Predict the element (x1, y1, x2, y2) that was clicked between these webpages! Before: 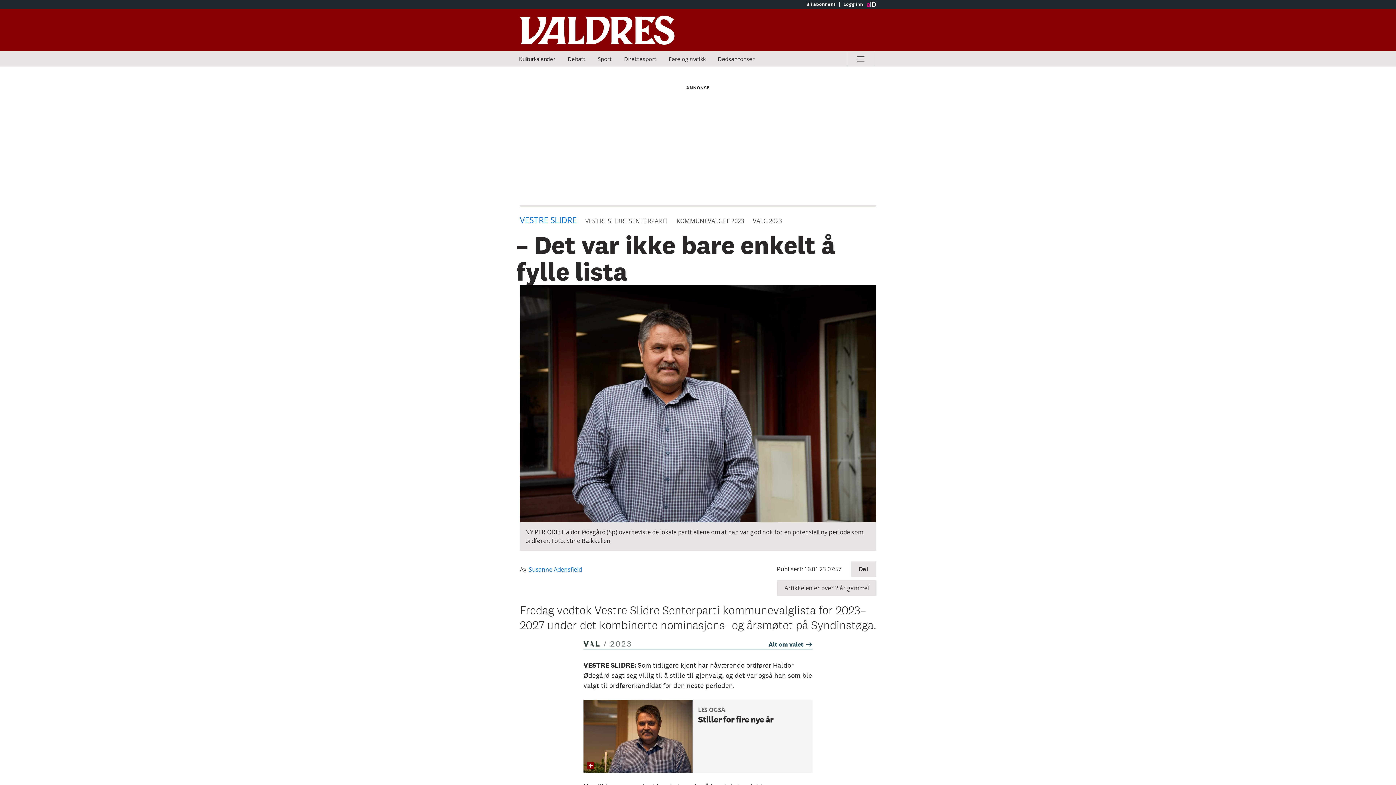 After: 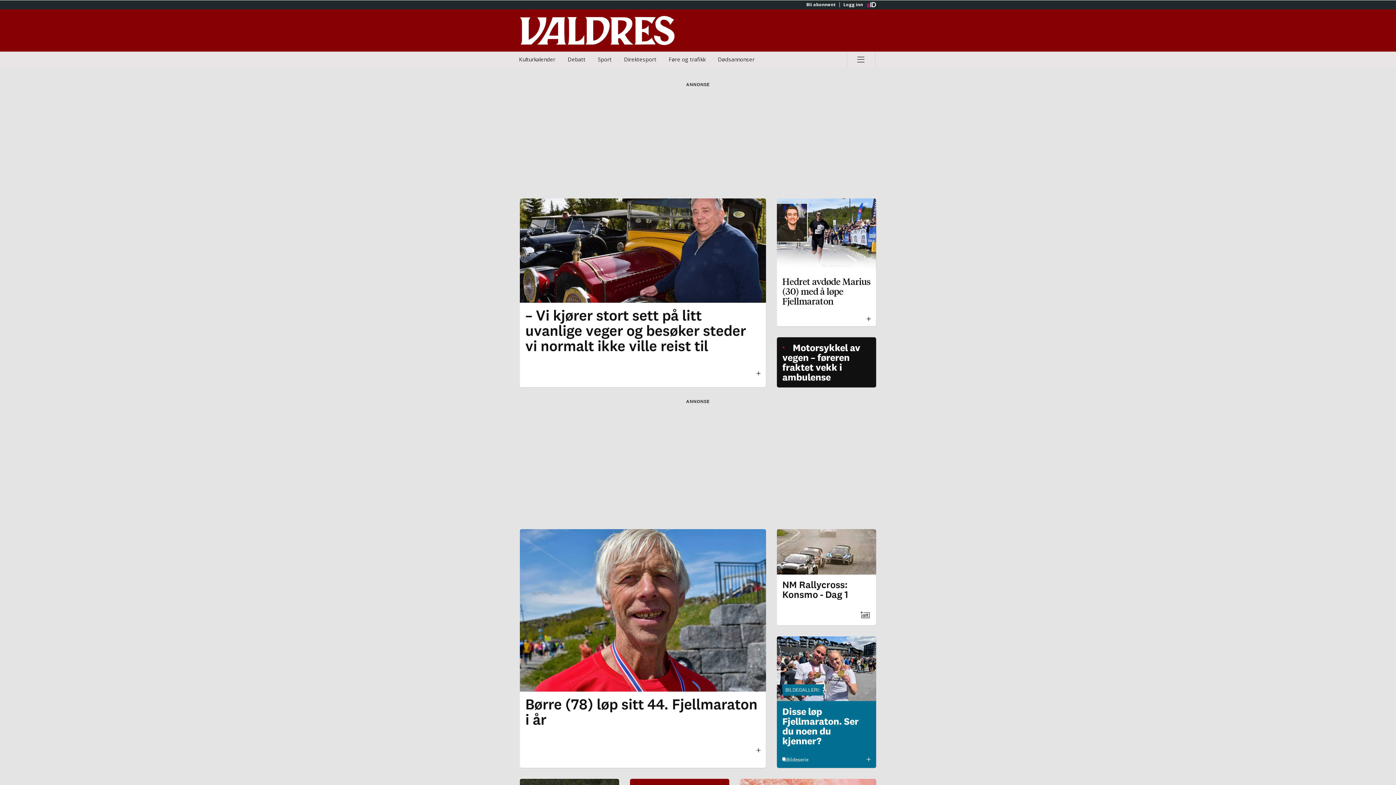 Action: label: Gå til Avisa Valdres hovedside bbox: (520, 15, 698, 44)